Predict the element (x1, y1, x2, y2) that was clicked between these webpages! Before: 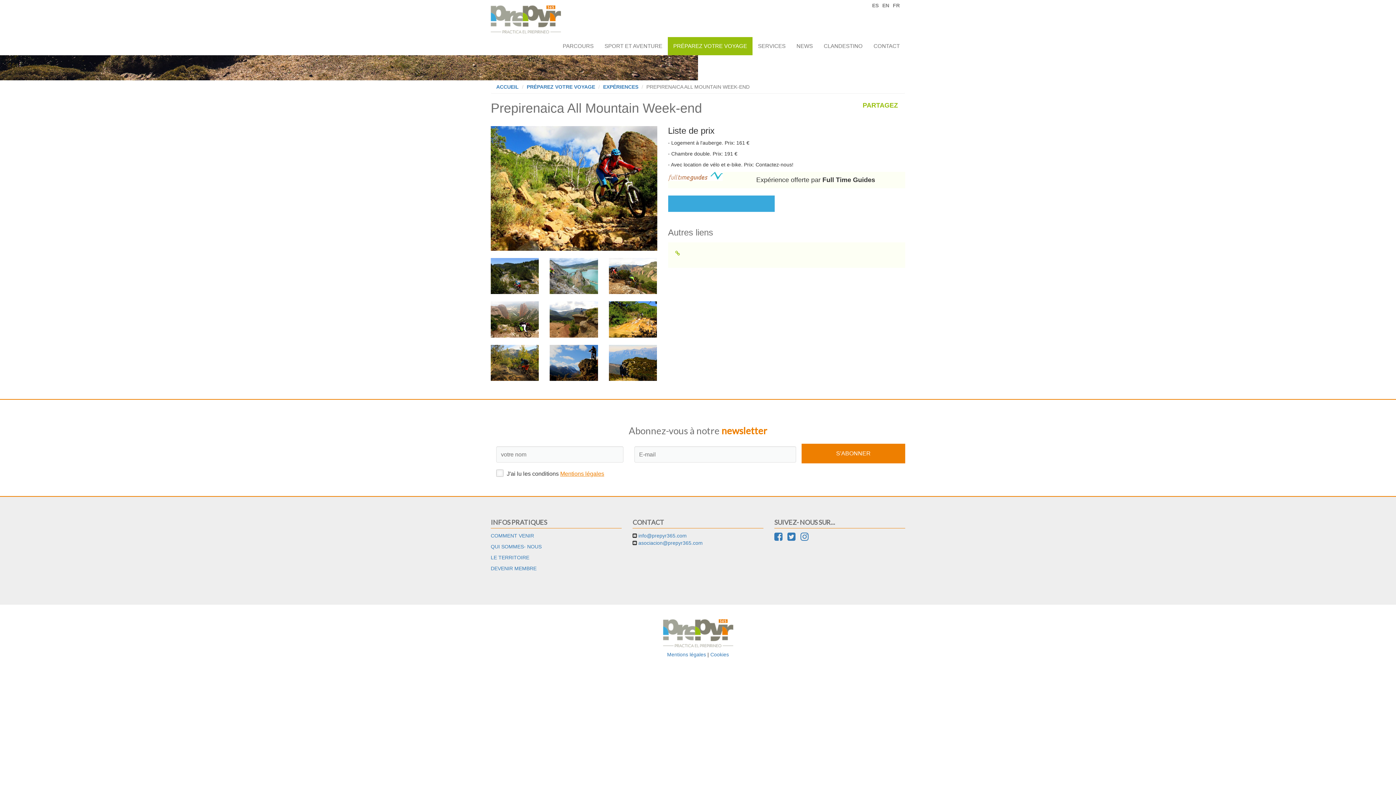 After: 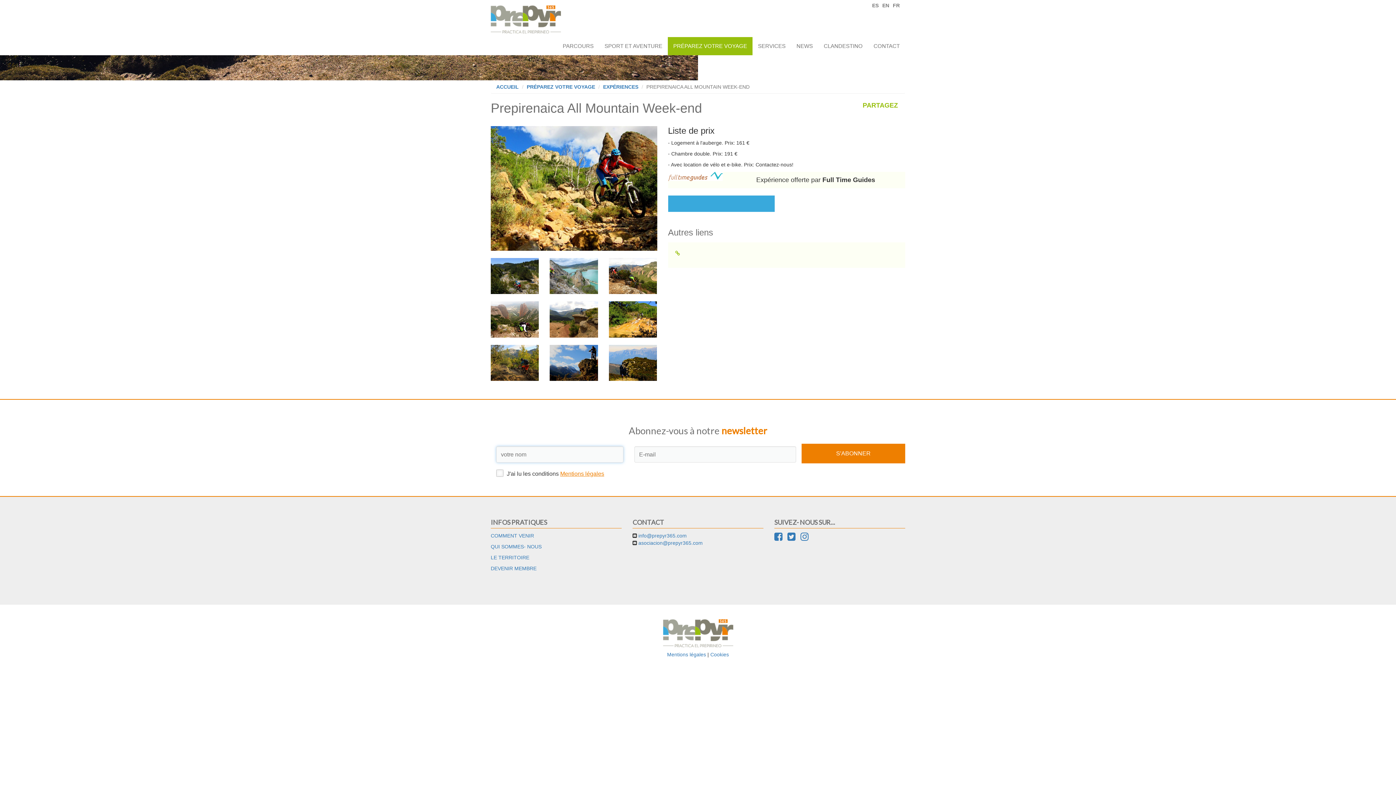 Action: bbox: (801, 444, 905, 463) label: S'ABONNER